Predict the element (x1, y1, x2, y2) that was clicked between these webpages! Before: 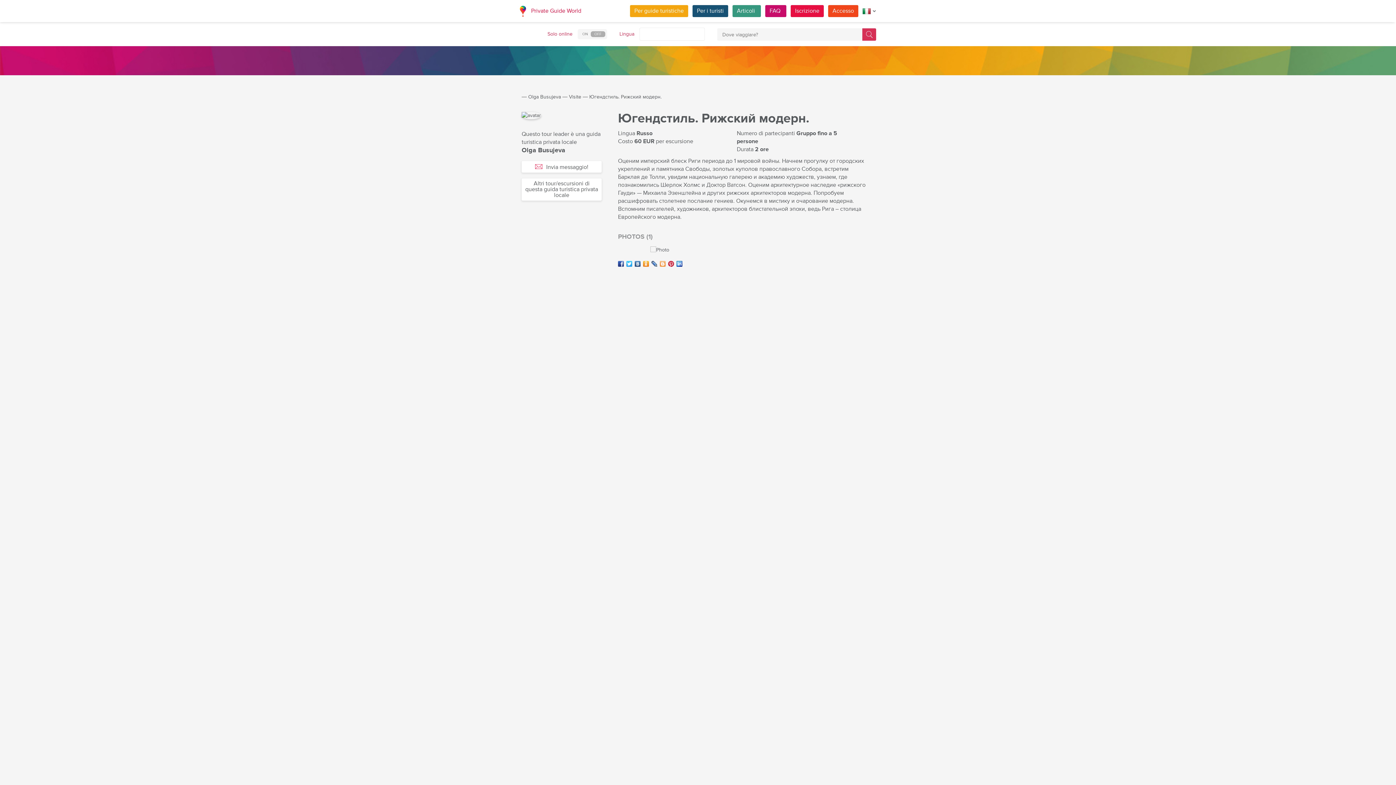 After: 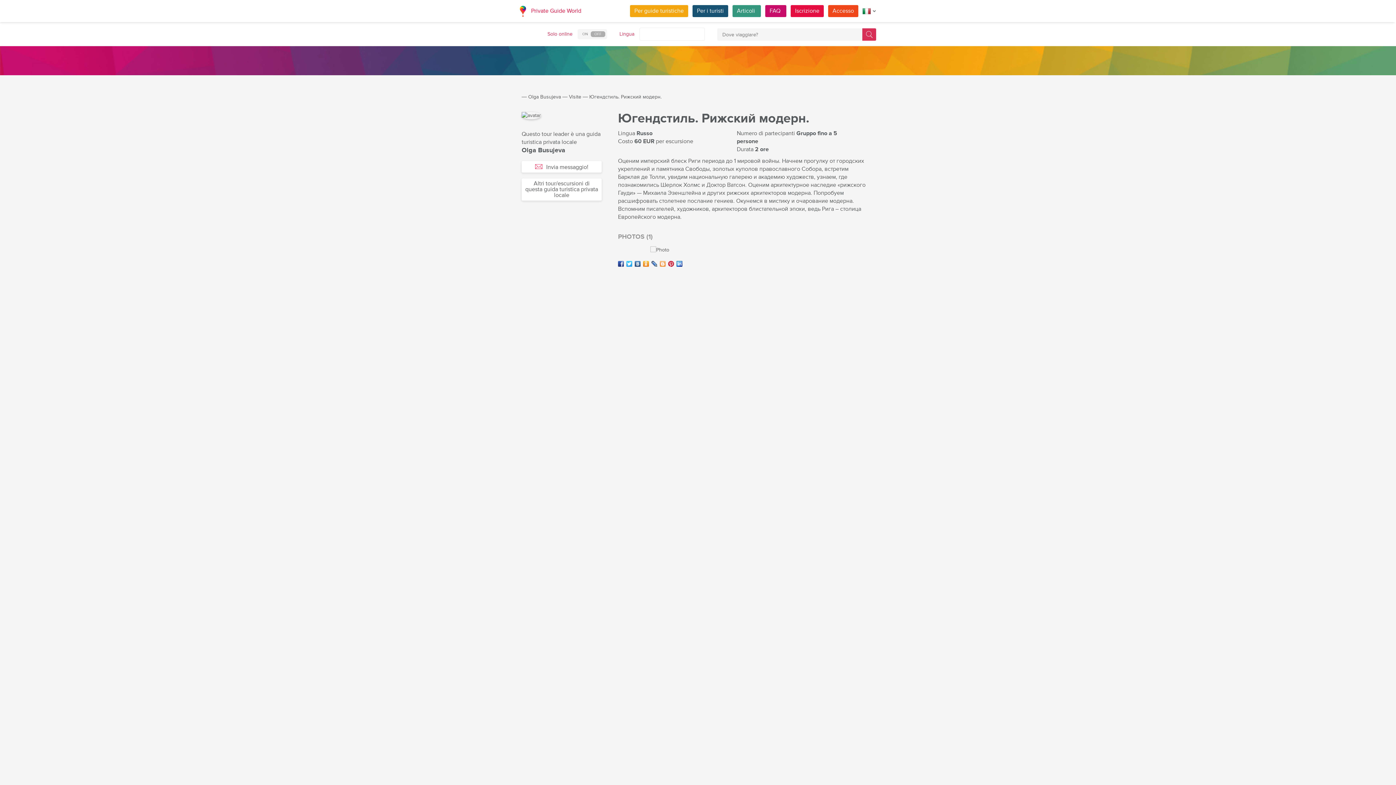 Action: bbox: (643, 260, 649, 266)